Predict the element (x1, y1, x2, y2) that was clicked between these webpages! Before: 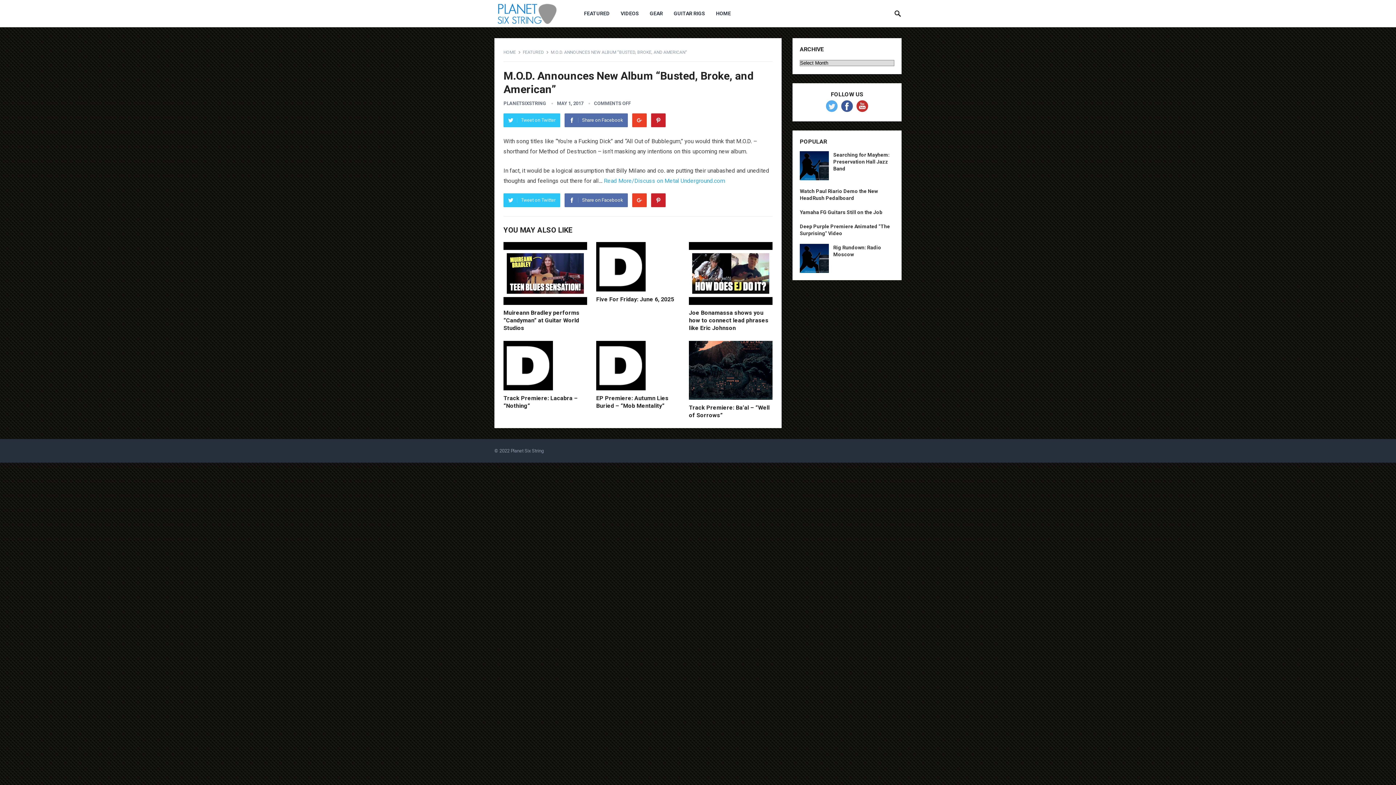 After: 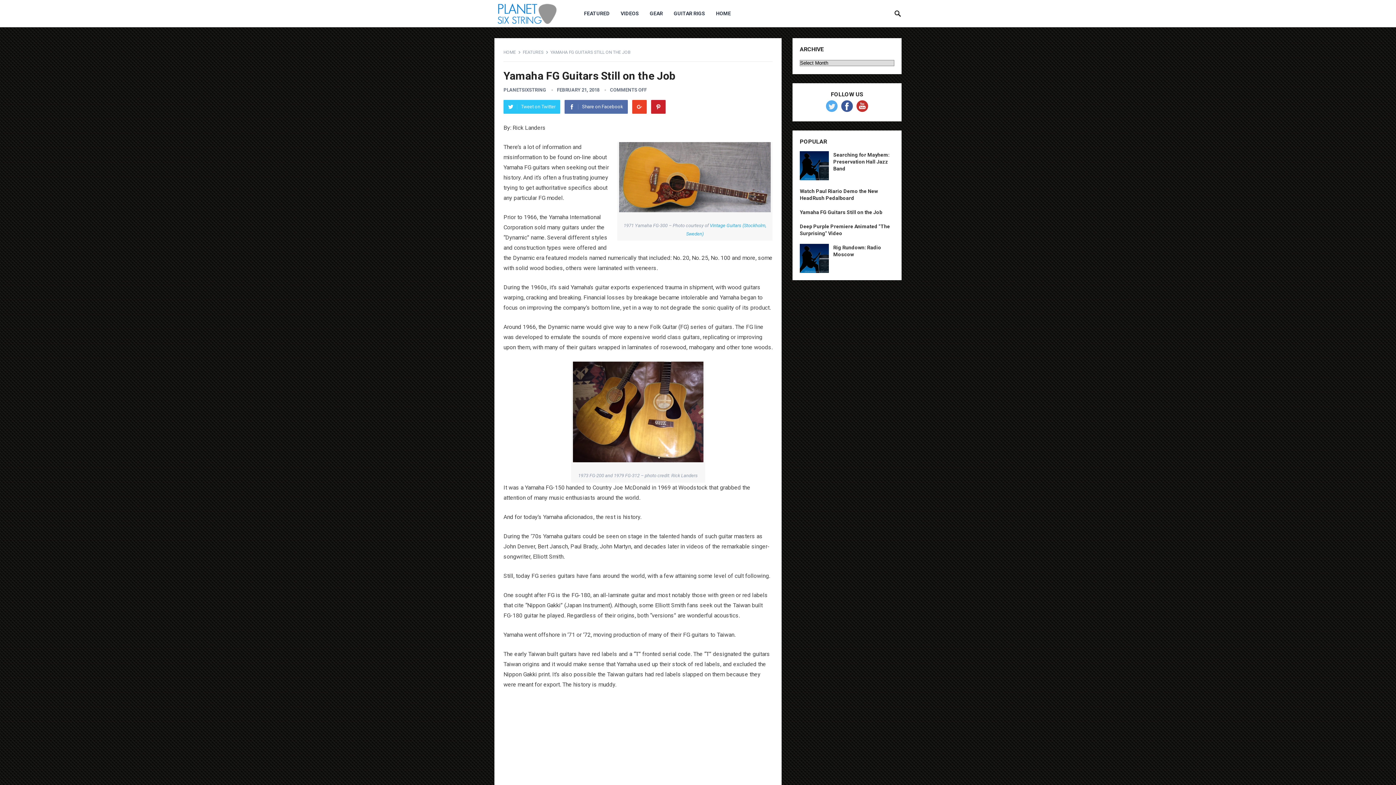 Action: bbox: (800, 209, 882, 215) label: Yamaha FG Guitars Still on the Job